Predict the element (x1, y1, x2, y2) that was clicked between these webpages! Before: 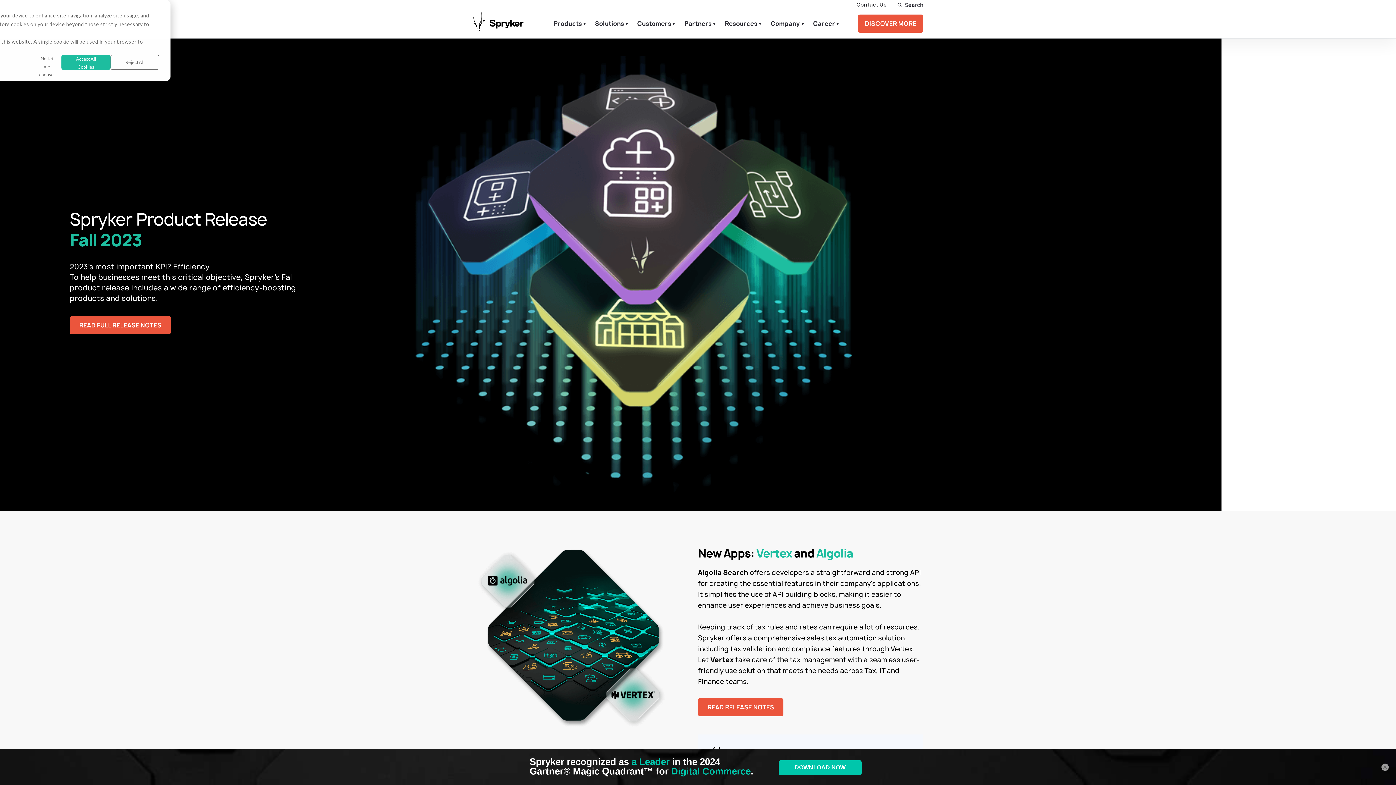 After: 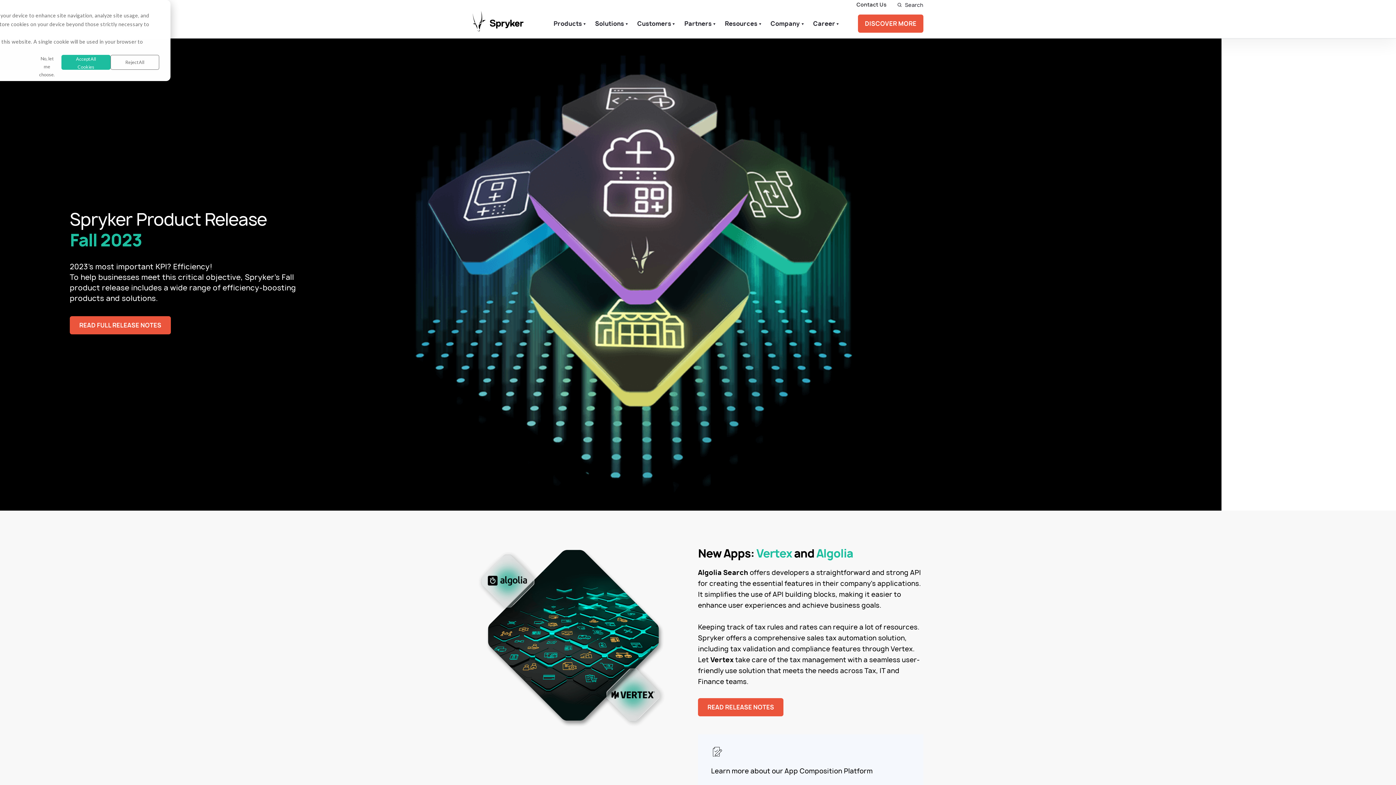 Action: bbox: (1381, 763, 1389, 771) label: ×